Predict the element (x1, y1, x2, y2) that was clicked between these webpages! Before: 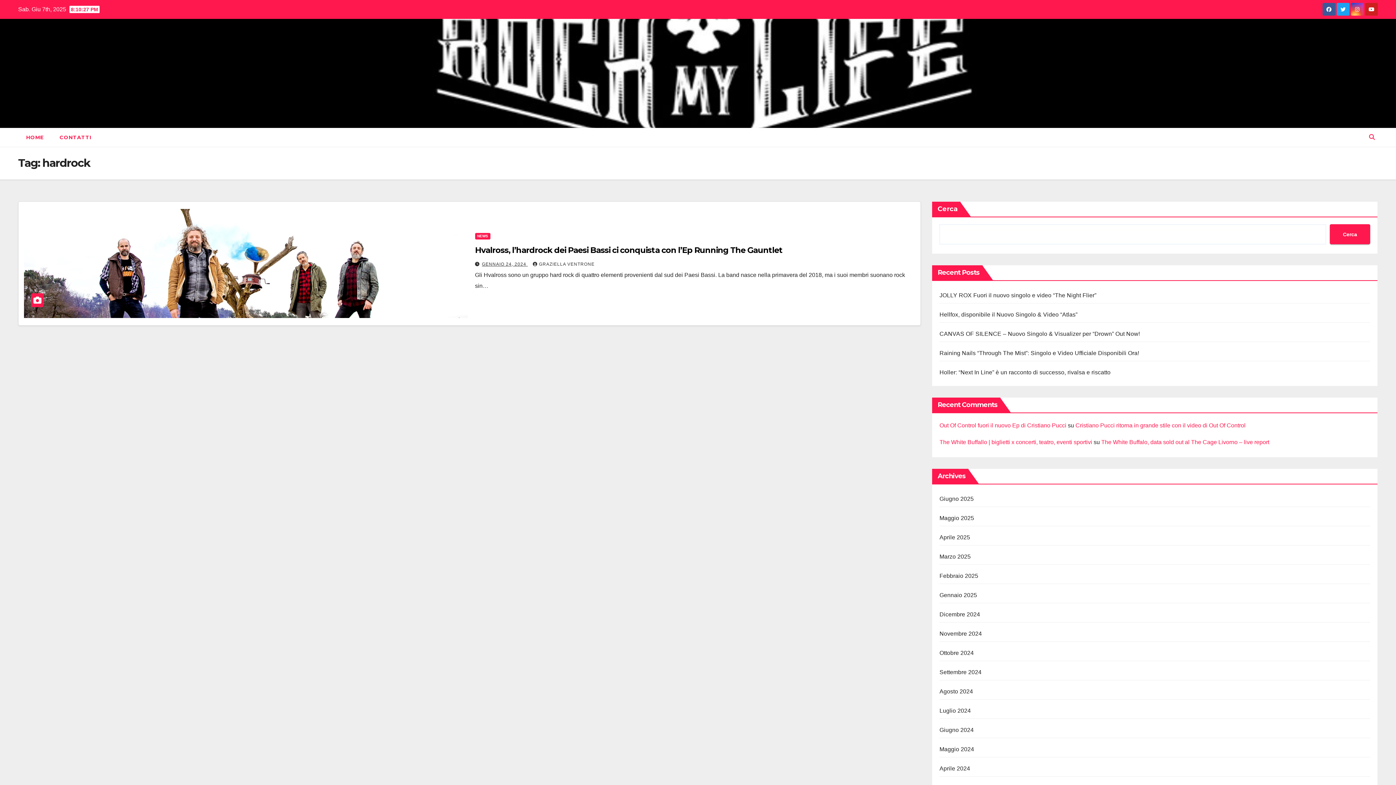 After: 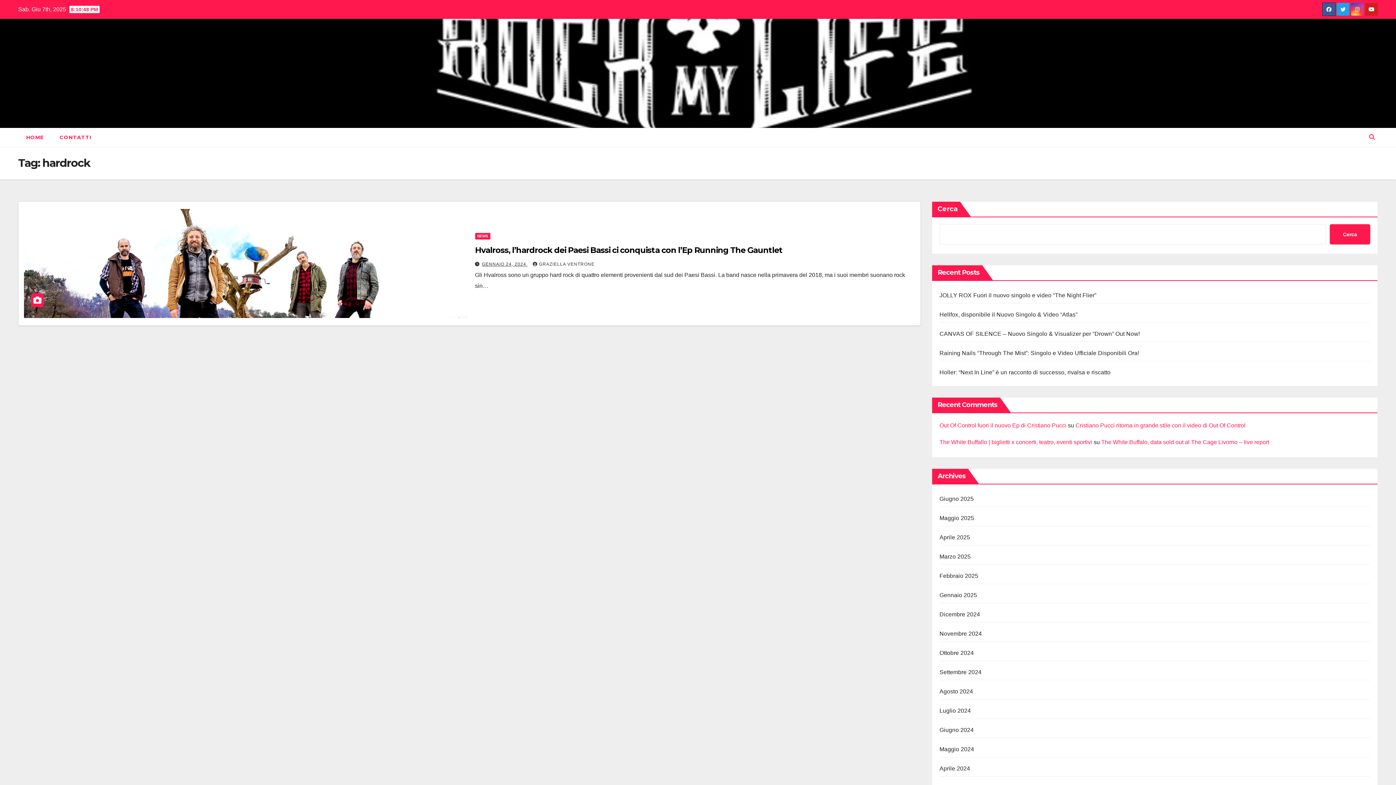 Action: bbox: (1322, 6, 1335, 12)